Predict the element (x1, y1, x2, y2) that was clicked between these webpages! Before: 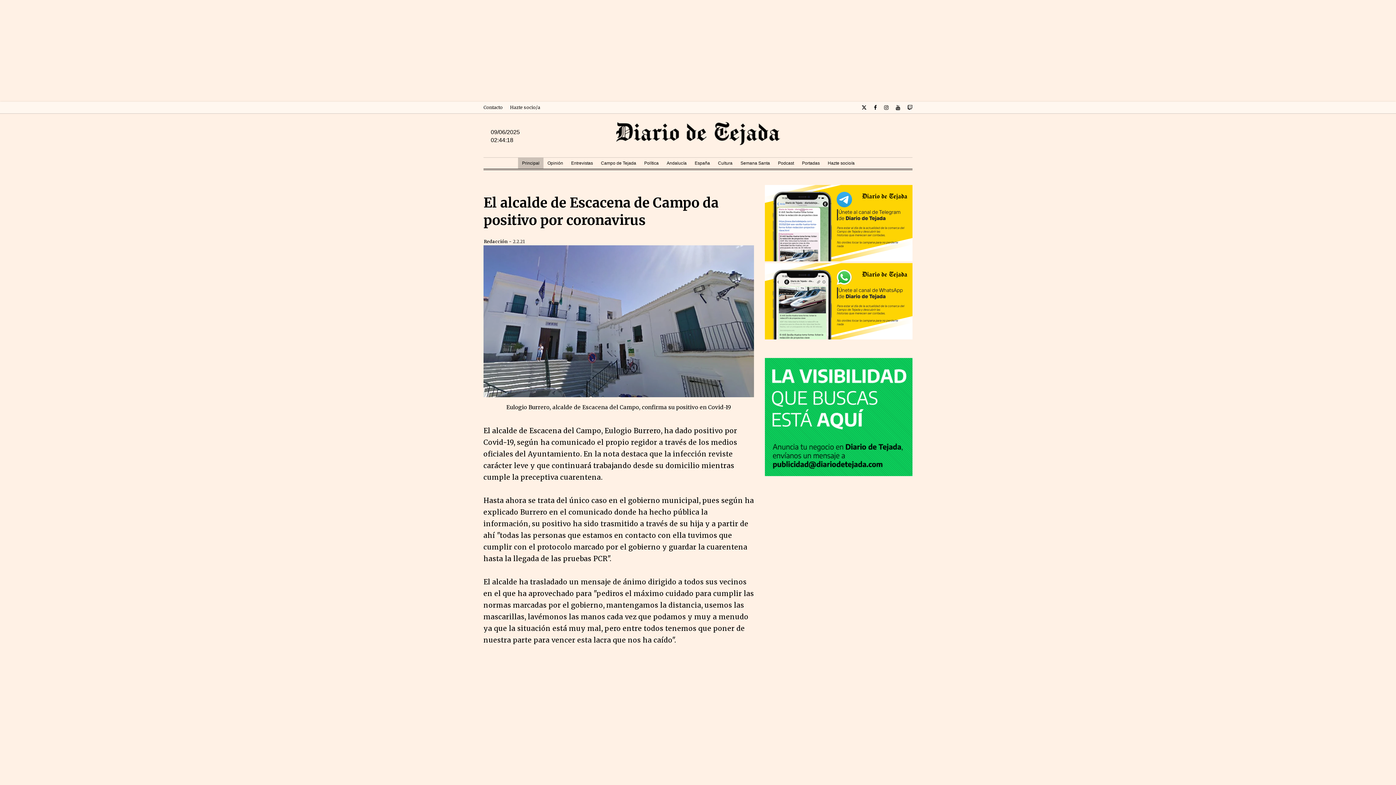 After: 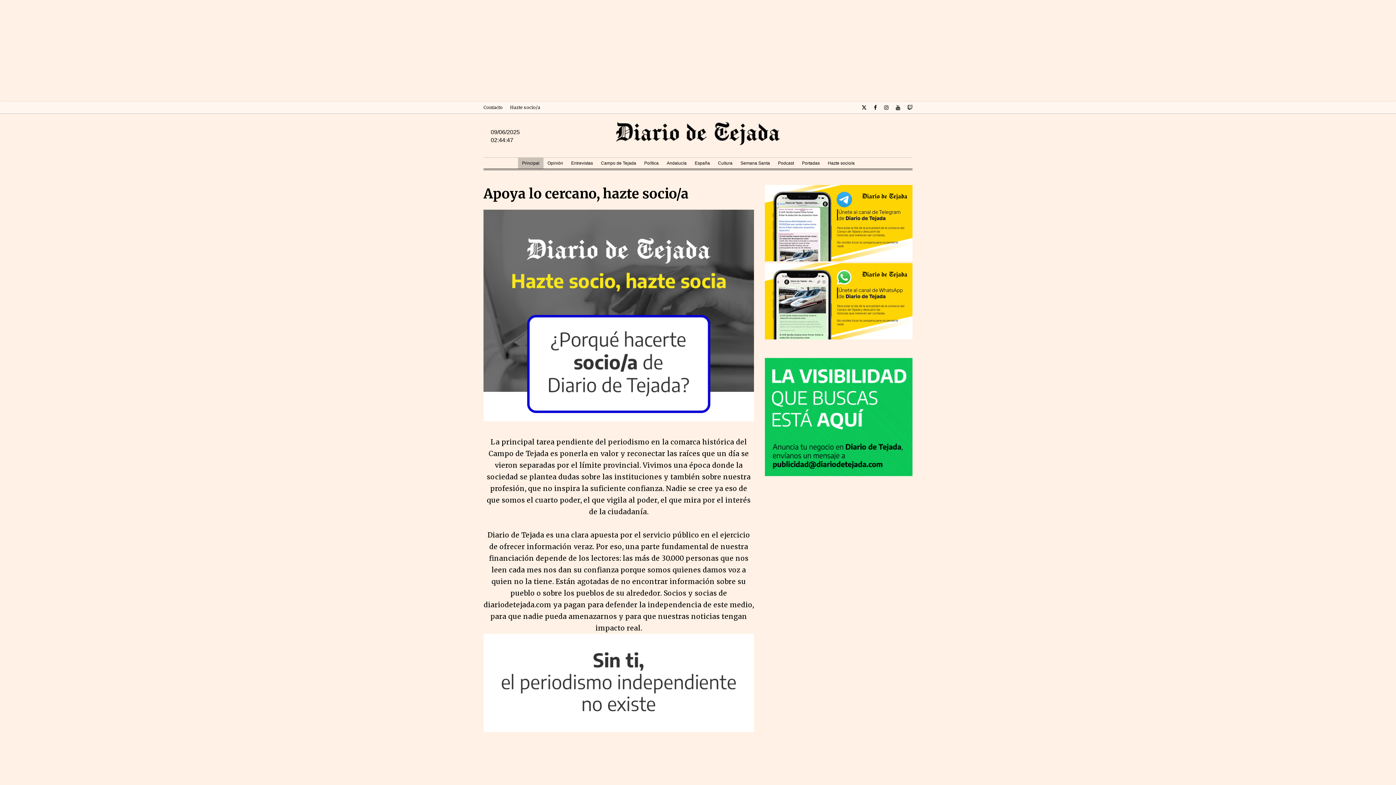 Action: bbox: (824, 157, 858, 168) label: Hazte socio/a